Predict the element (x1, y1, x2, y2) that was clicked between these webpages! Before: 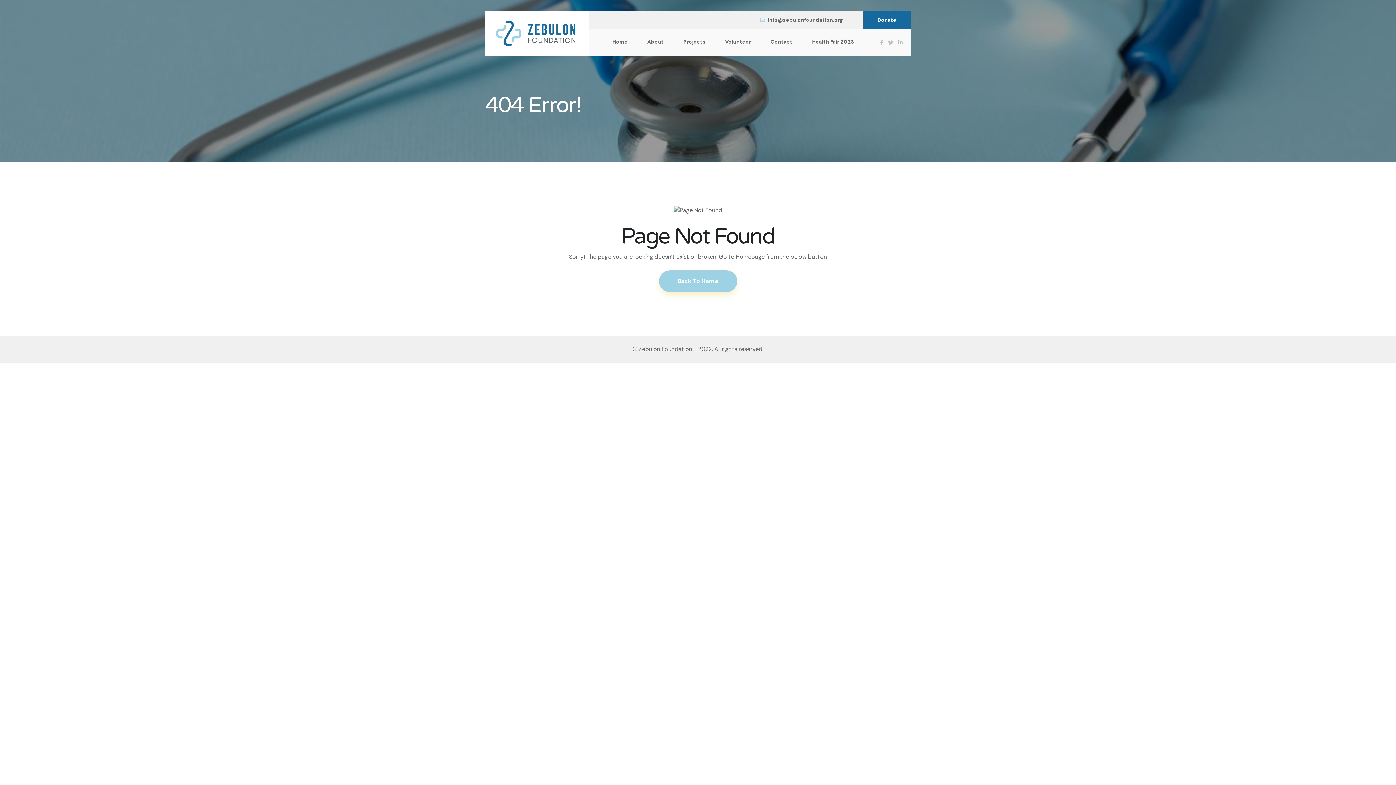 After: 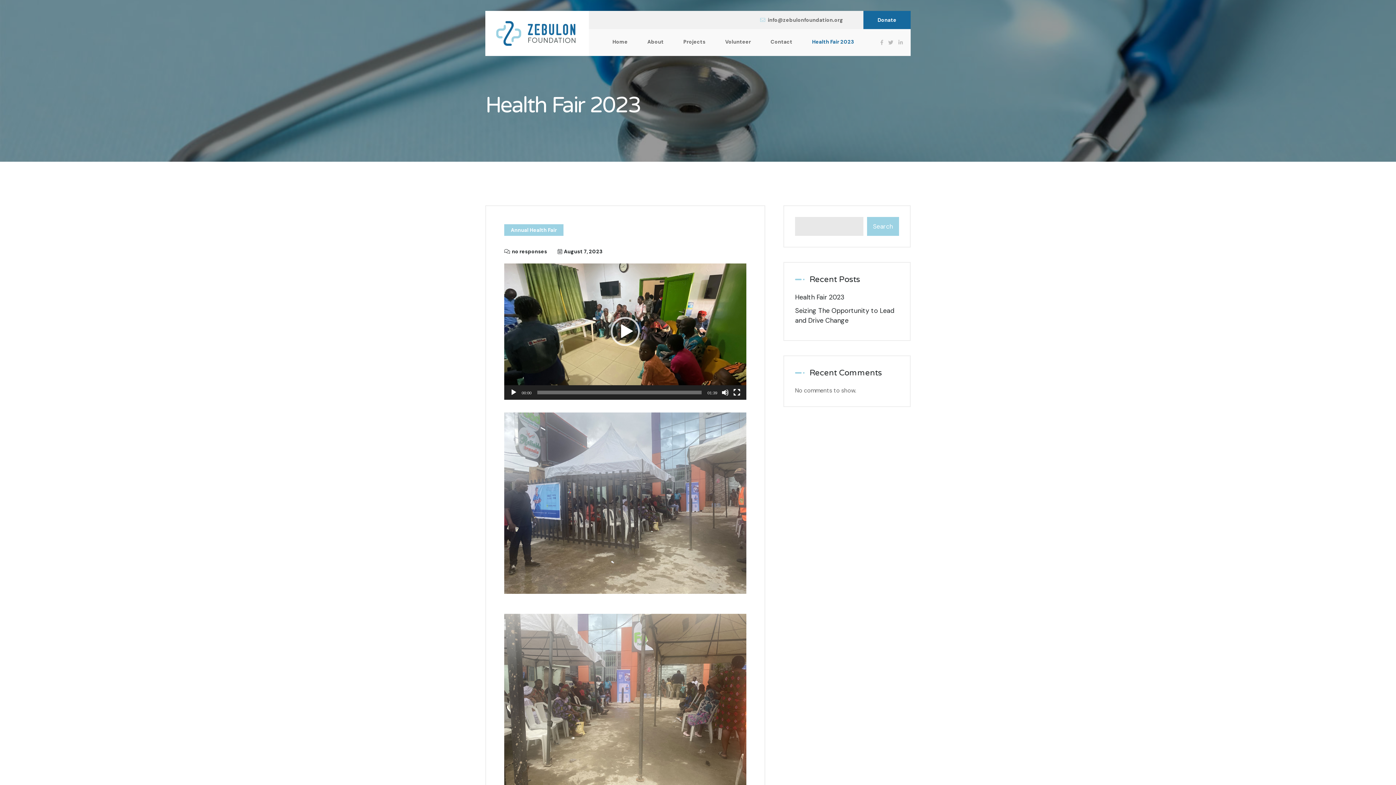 Action: bbox: (803, 29, 863, 54) label: Health Fair 2023